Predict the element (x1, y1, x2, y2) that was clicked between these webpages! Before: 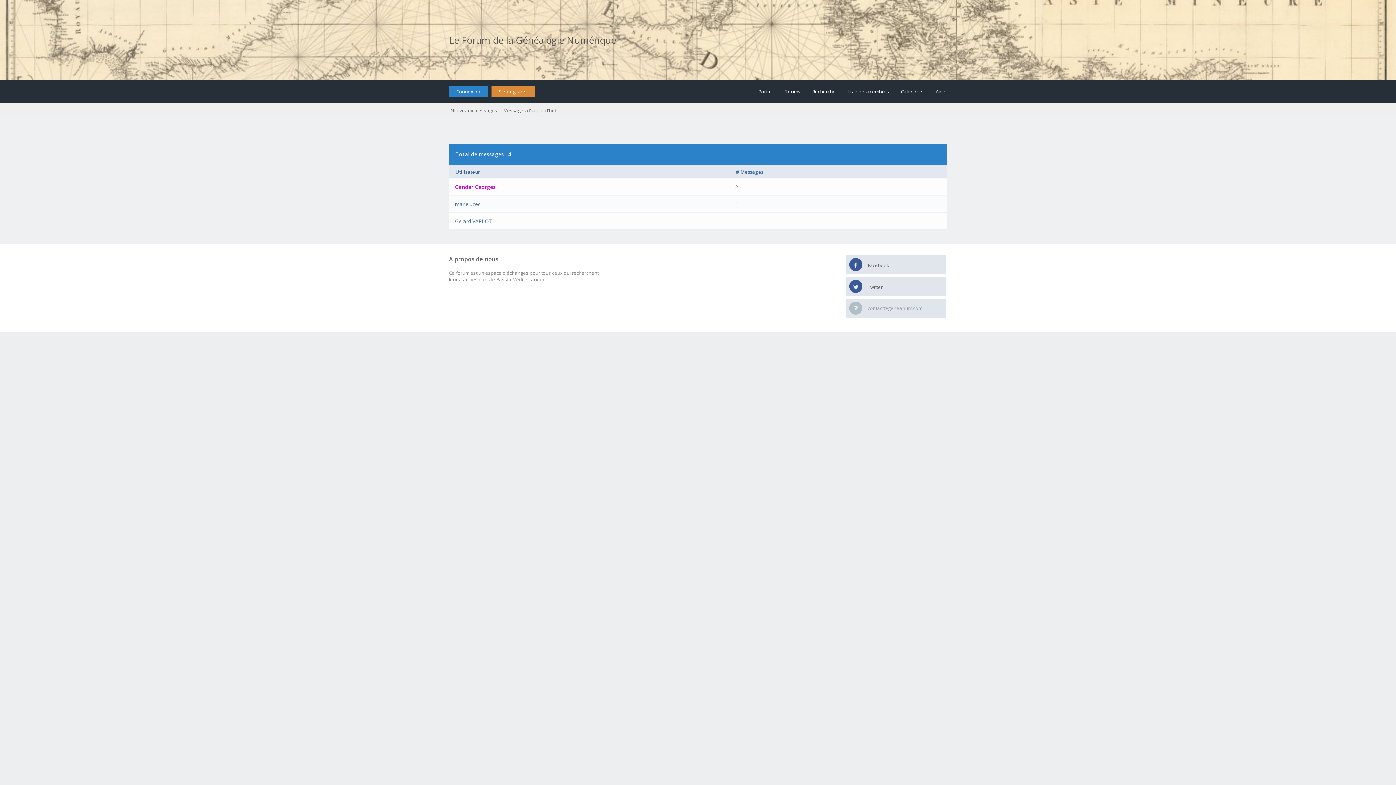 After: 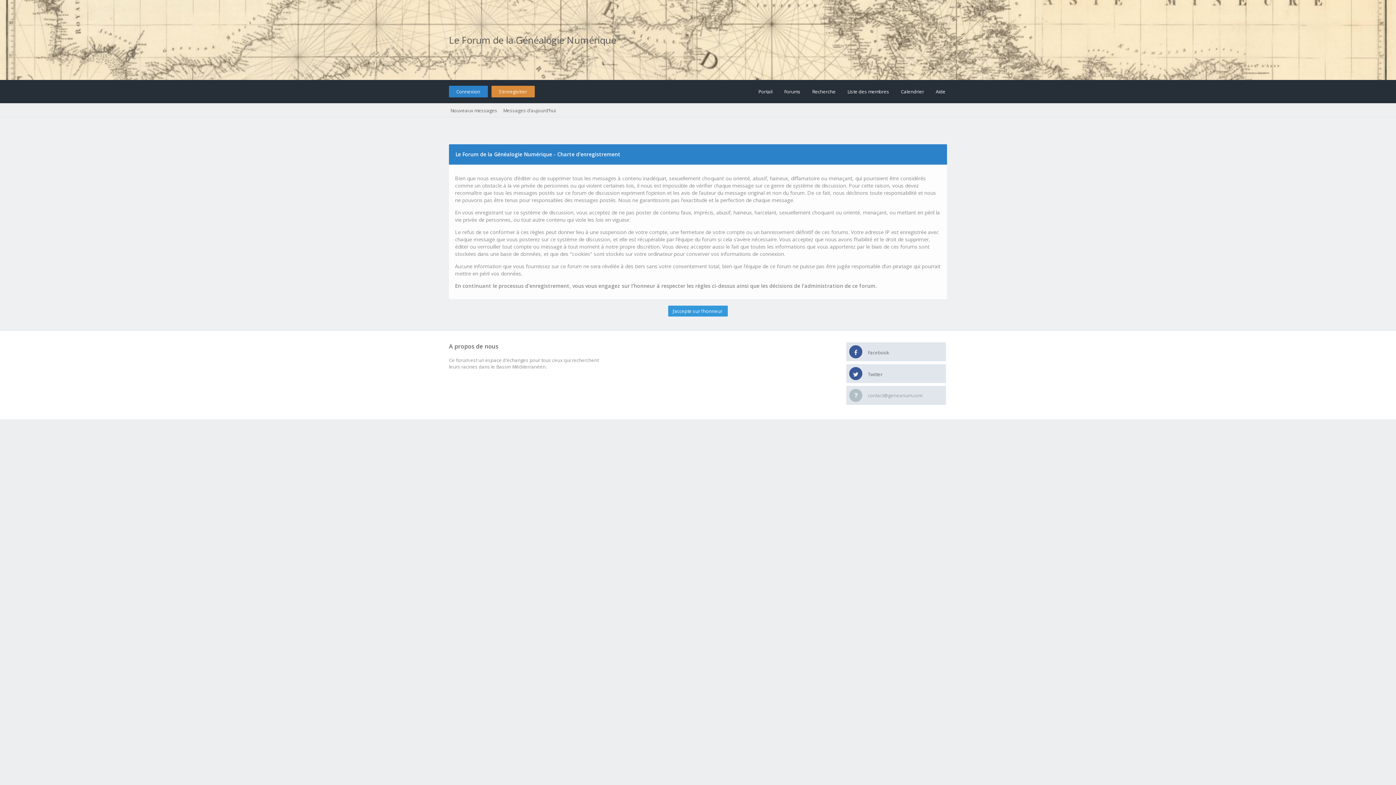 Action: label: S’enregistrer bbox: (491, 85, 534, 97)